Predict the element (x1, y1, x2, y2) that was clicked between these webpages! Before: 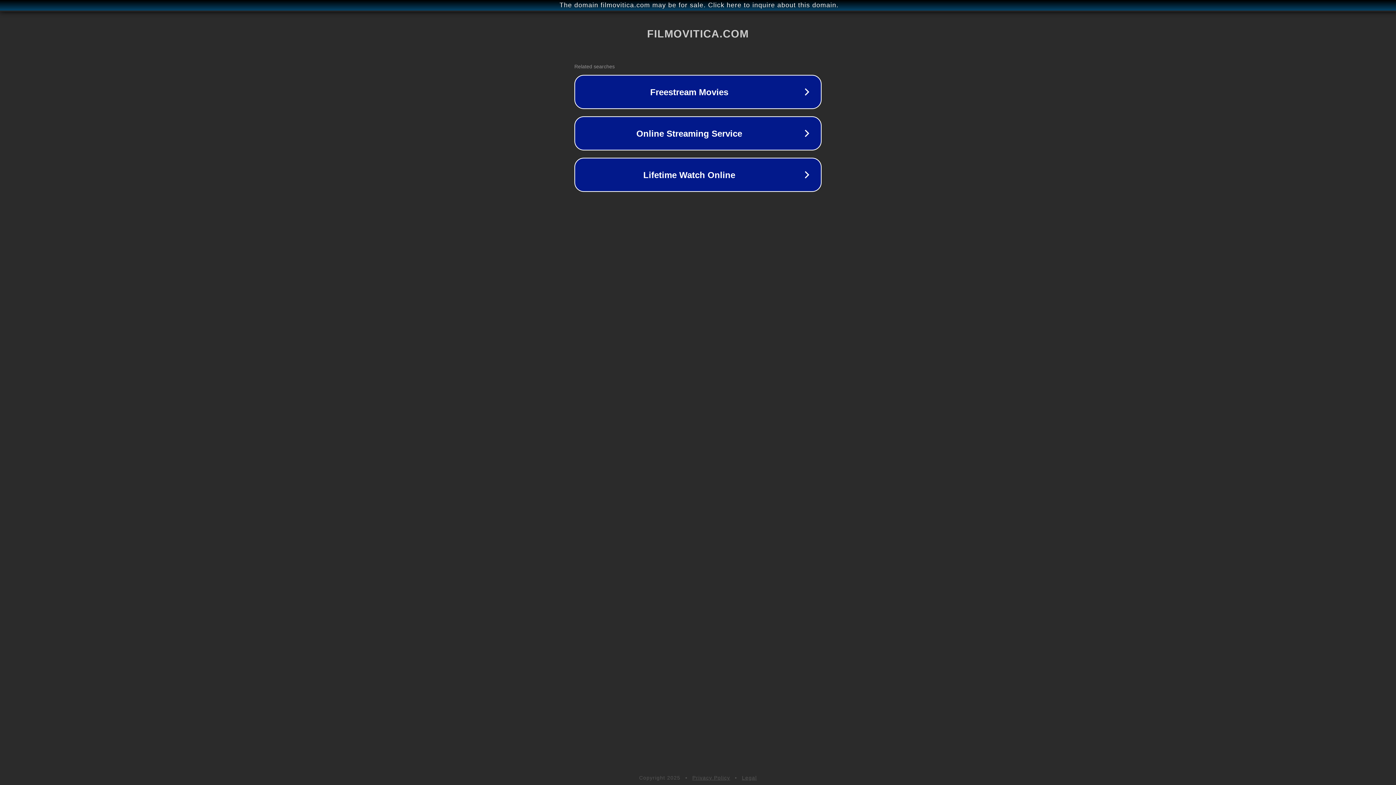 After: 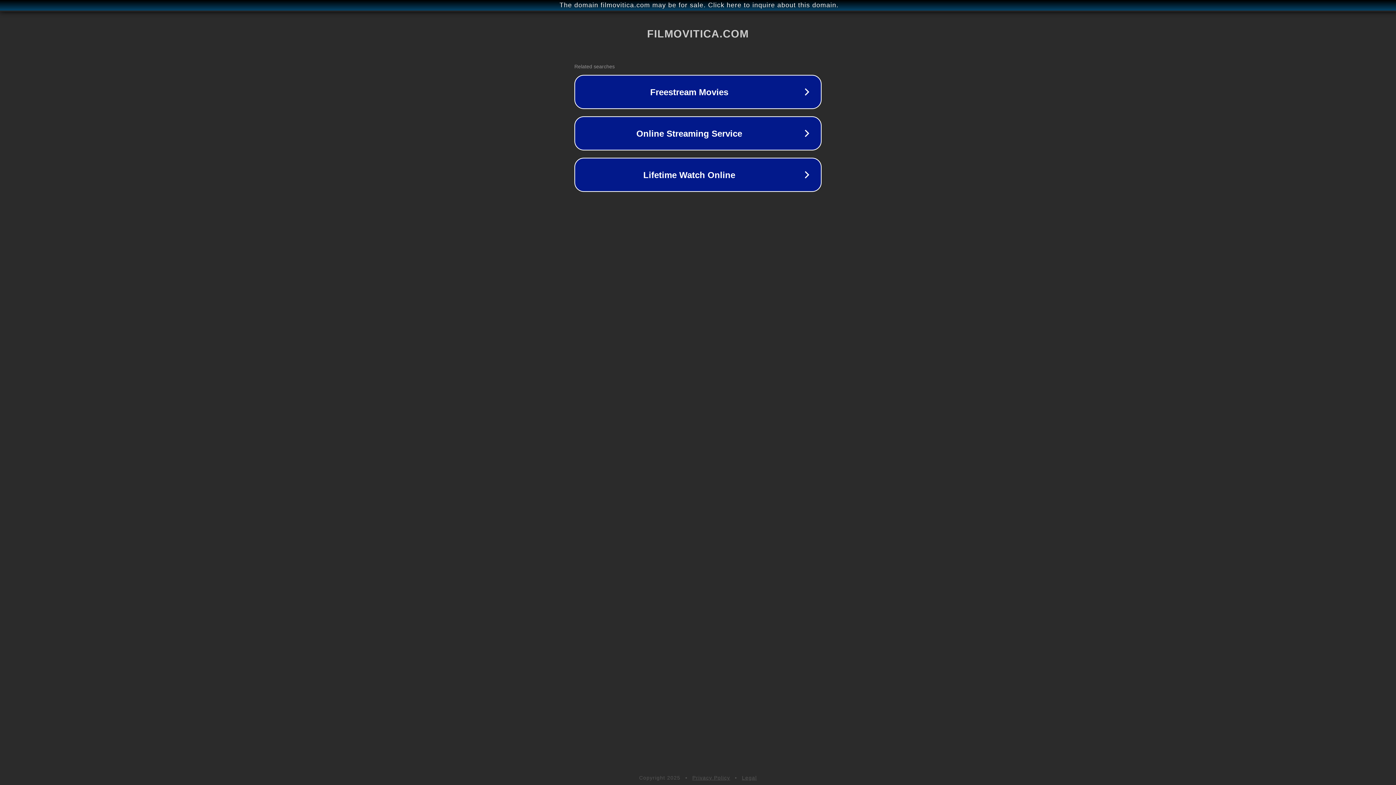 Action: bbox: (742, 775, 757, 781) label: Legal